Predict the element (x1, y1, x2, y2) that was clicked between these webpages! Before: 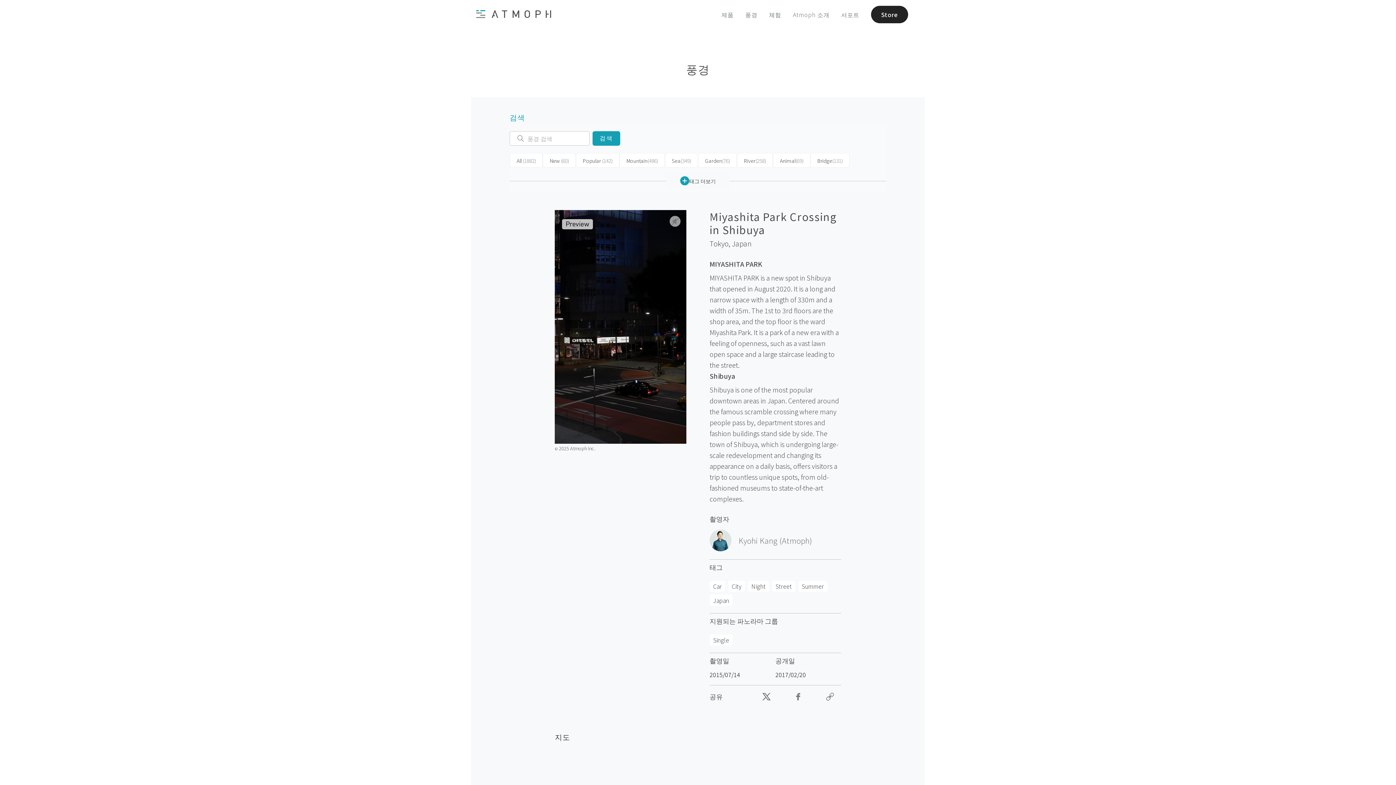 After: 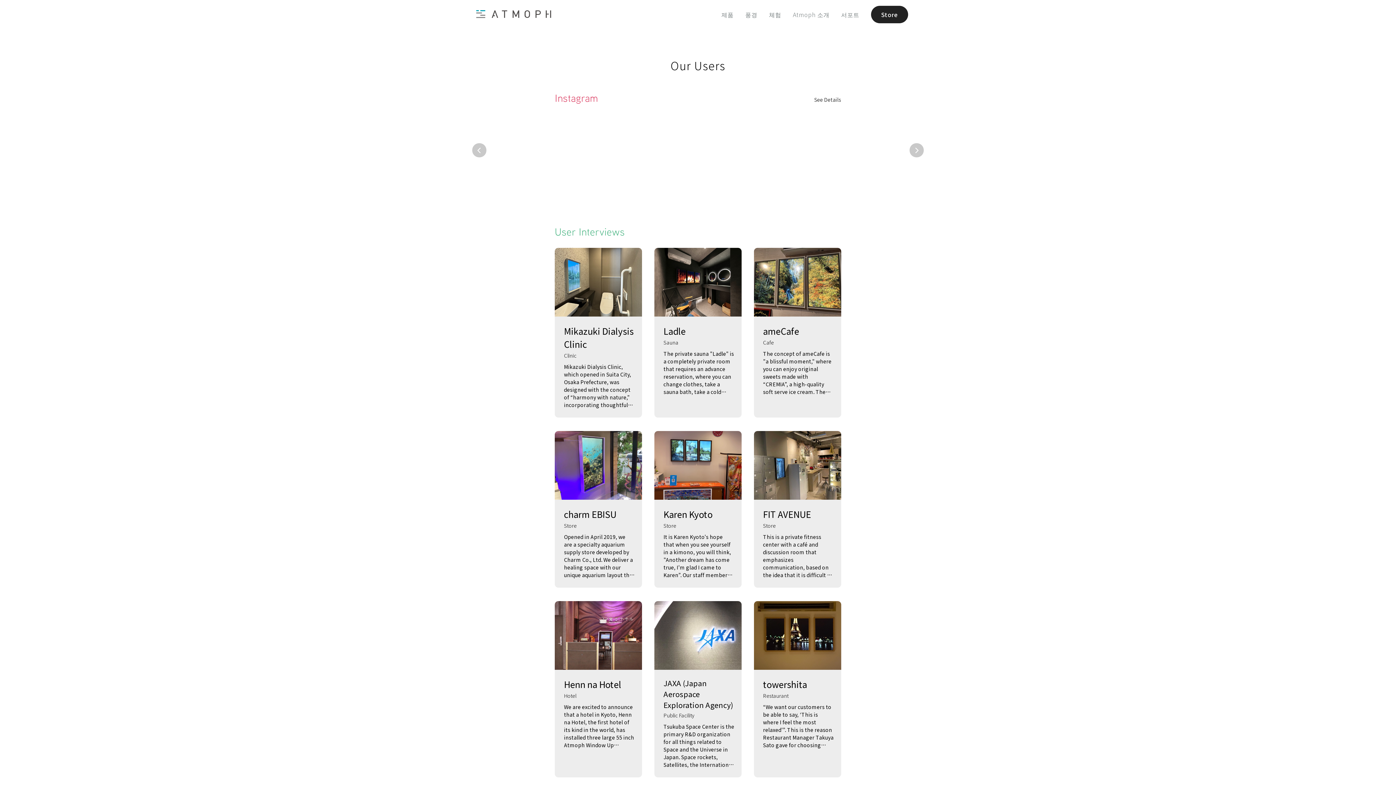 Action: bbox: (769, 9, 781, 19) label: 체험